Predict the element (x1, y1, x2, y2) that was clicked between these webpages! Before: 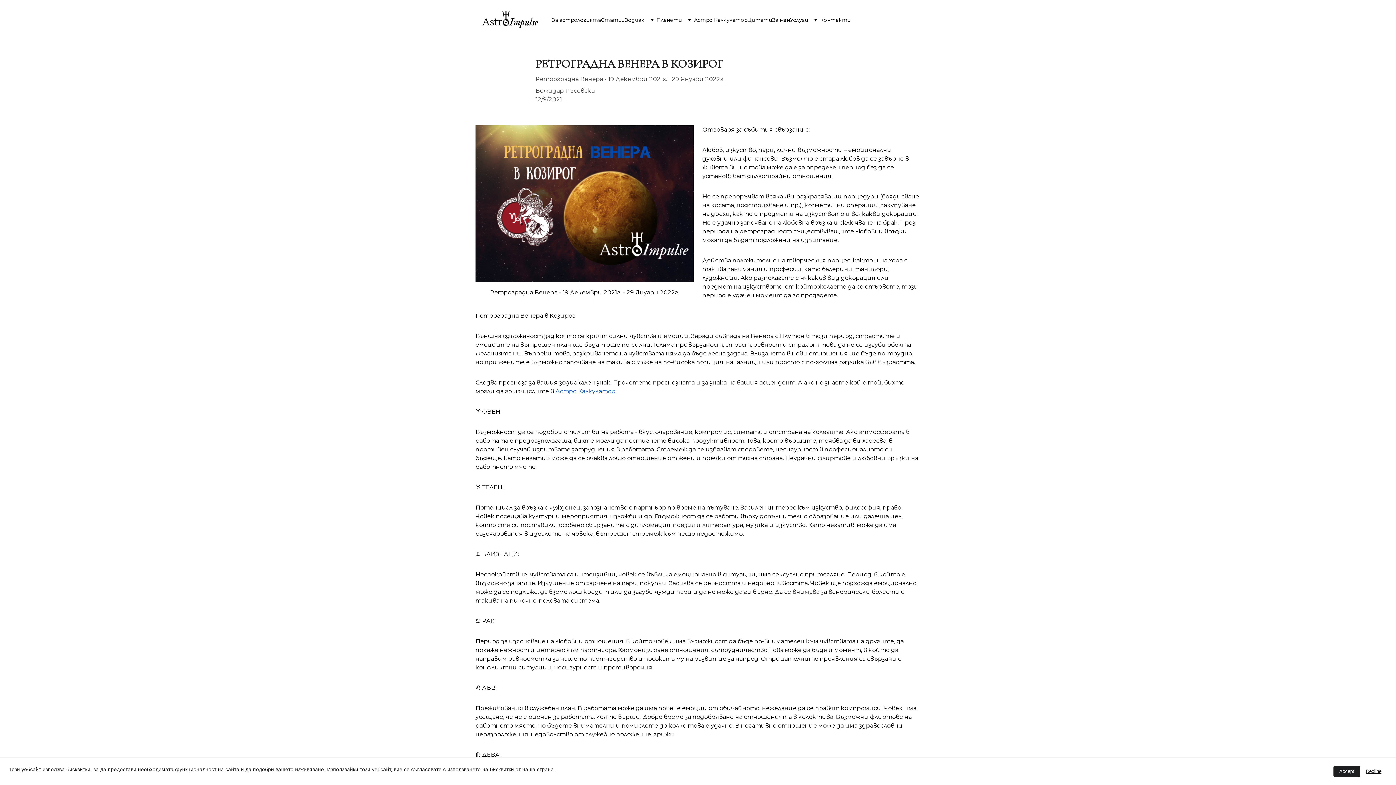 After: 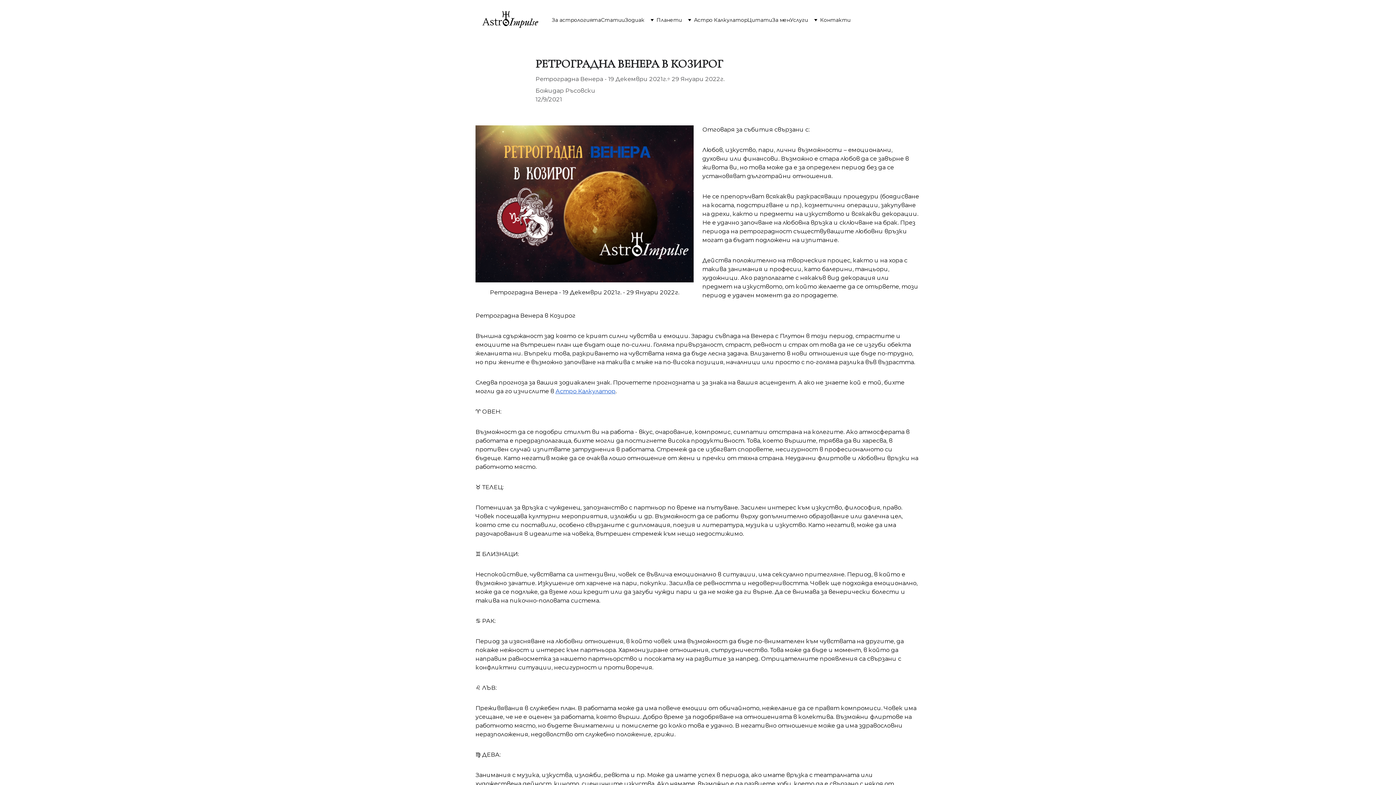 Action: label: Decline bbox: (1360, 766, 1387, 777)